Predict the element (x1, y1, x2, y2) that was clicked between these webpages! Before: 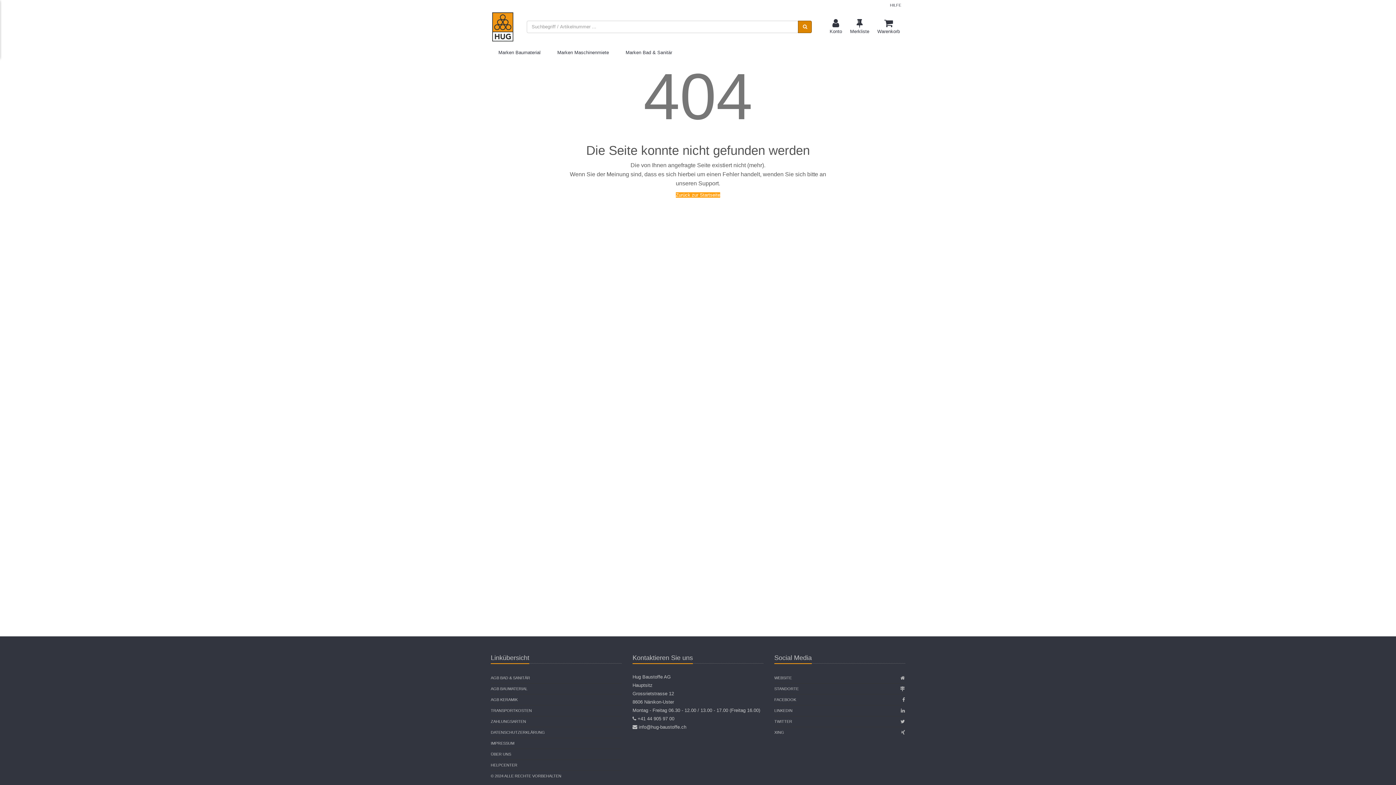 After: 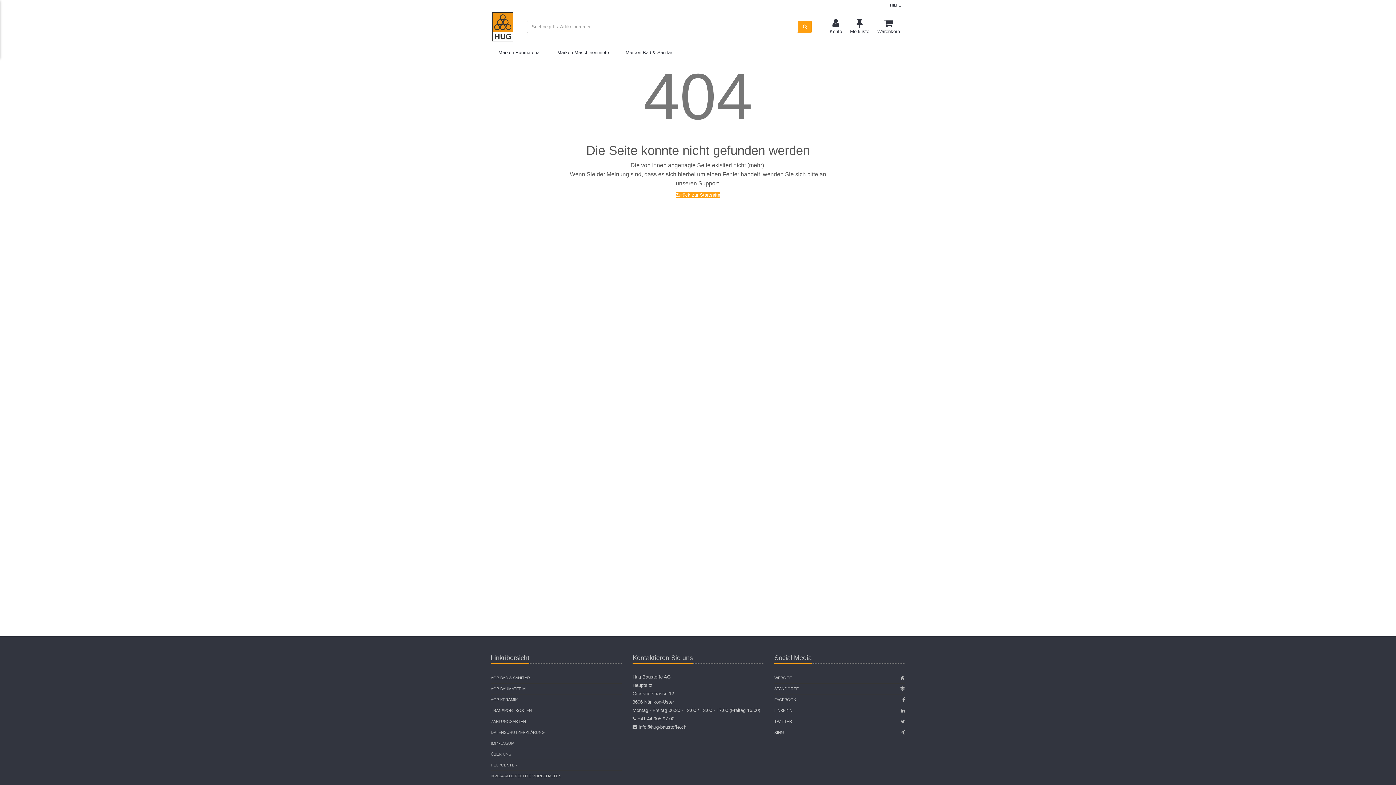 Action: bbox: (490, 673, 530, 683) label: AGB BAD & SANITÄR